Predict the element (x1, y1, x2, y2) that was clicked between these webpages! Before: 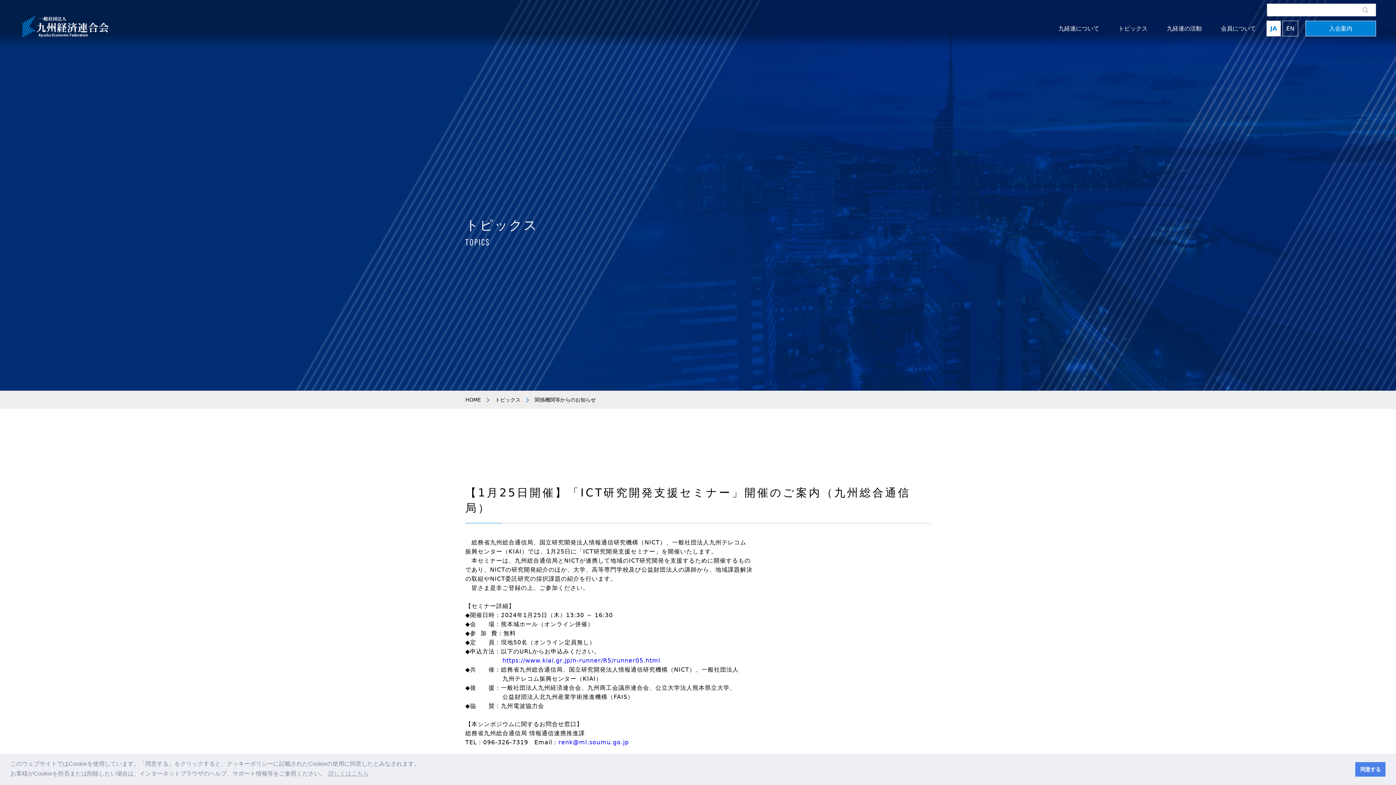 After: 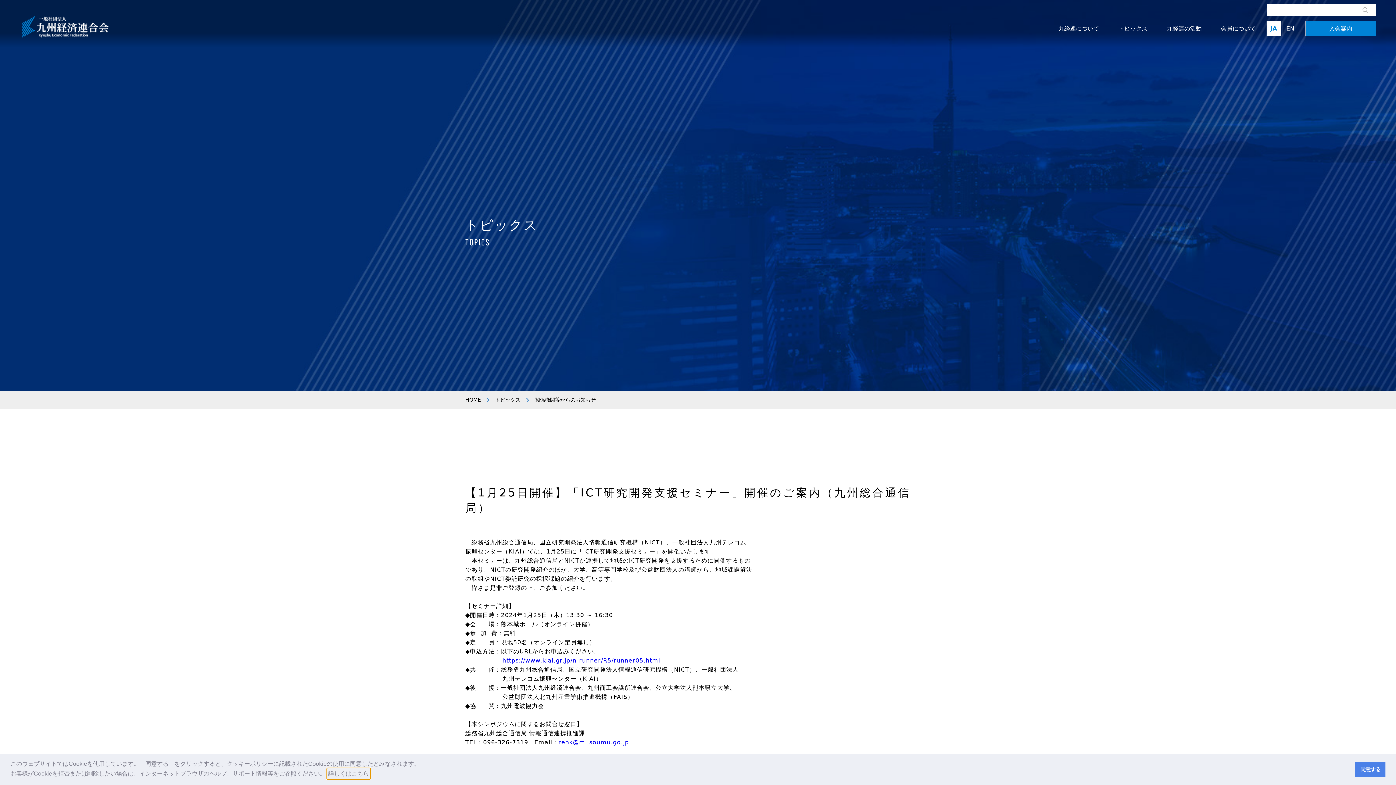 Action: bbox: (327, 768, 370, 779) label: learn more about cookies